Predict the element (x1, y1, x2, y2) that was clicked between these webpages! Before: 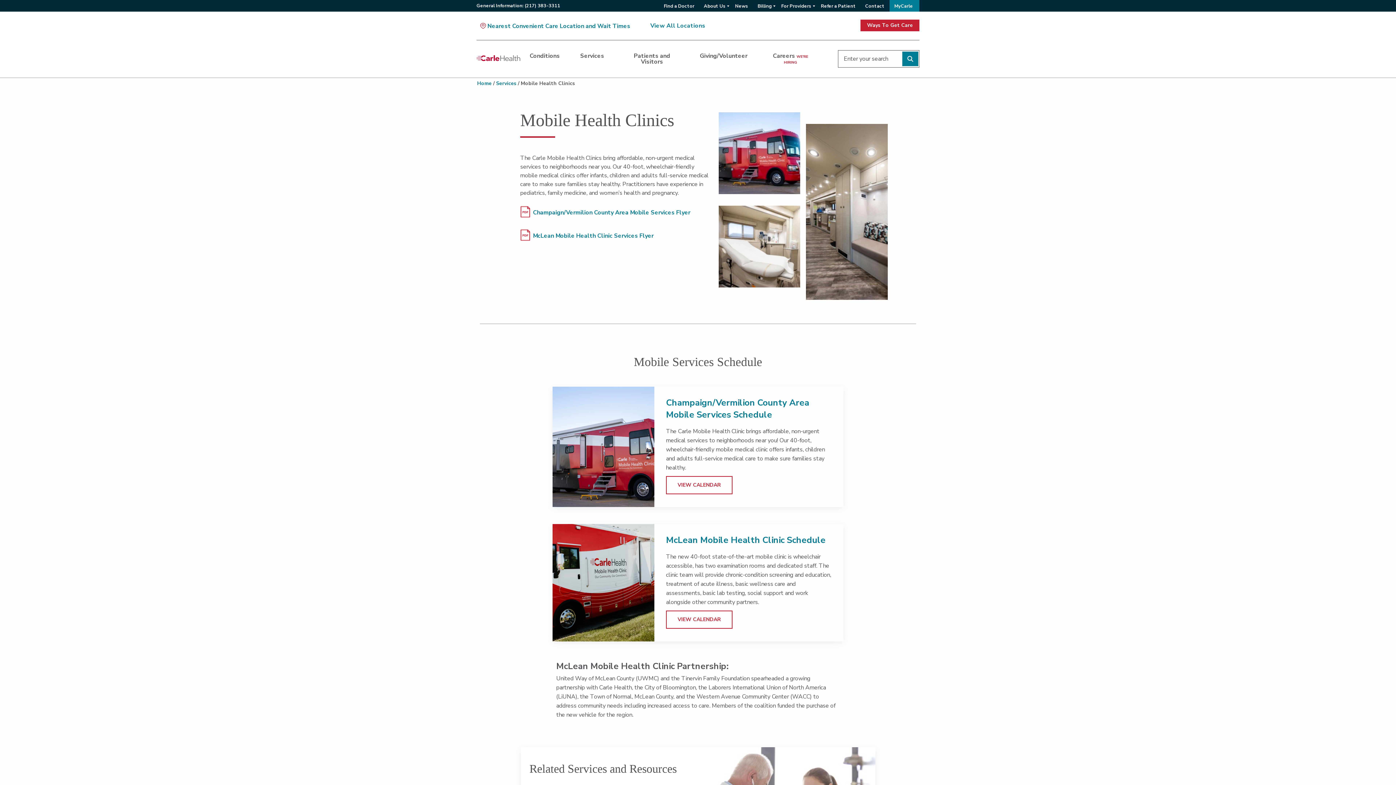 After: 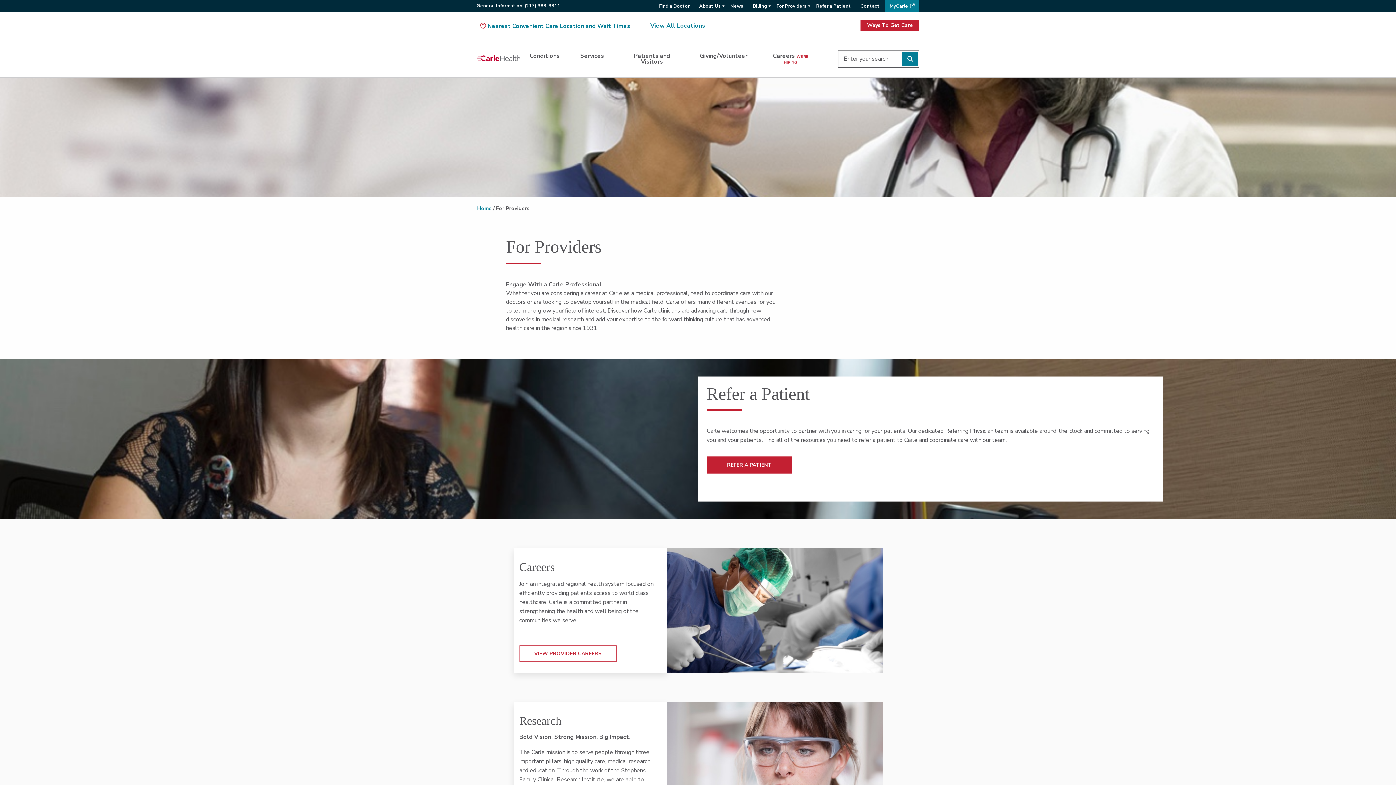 Action: bbox: (781, 2, 811, 9) label: For Providers